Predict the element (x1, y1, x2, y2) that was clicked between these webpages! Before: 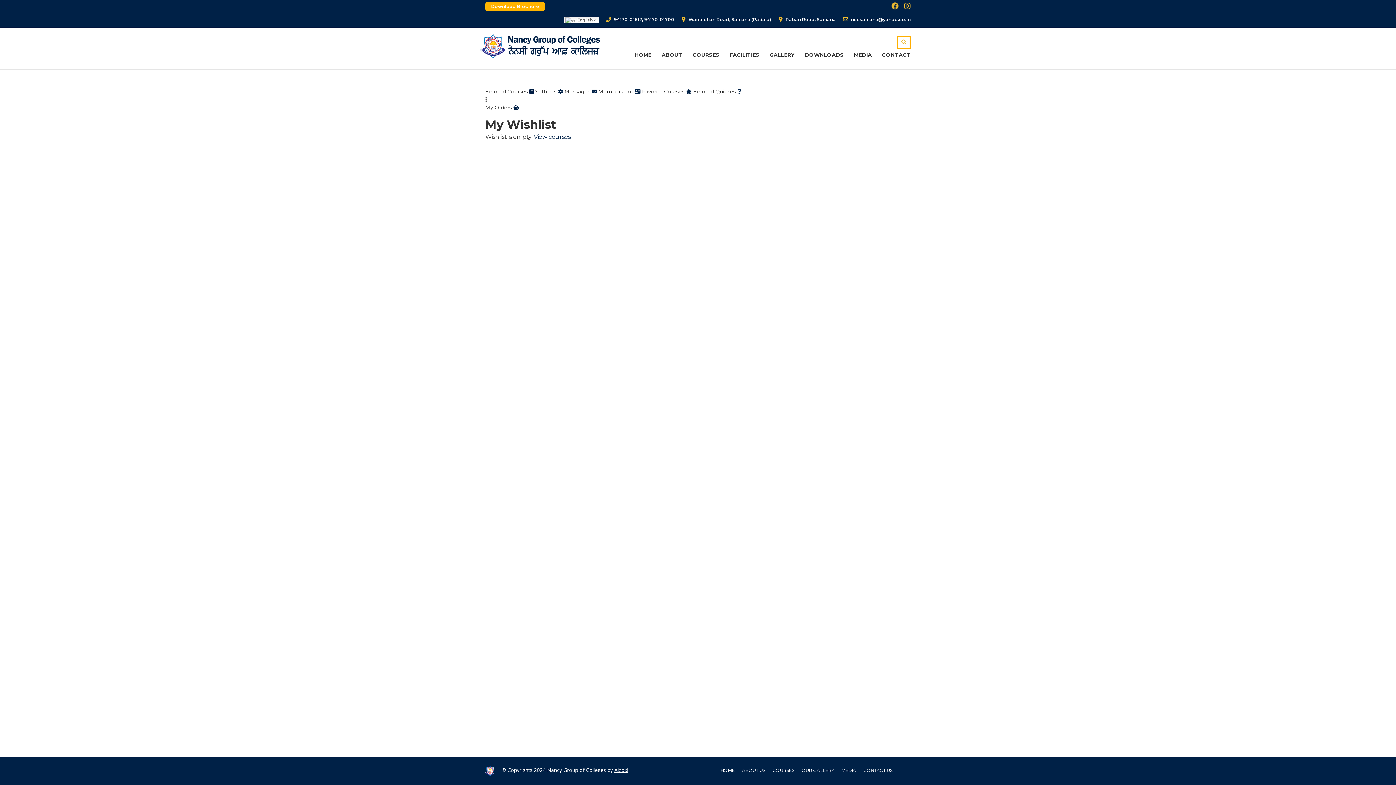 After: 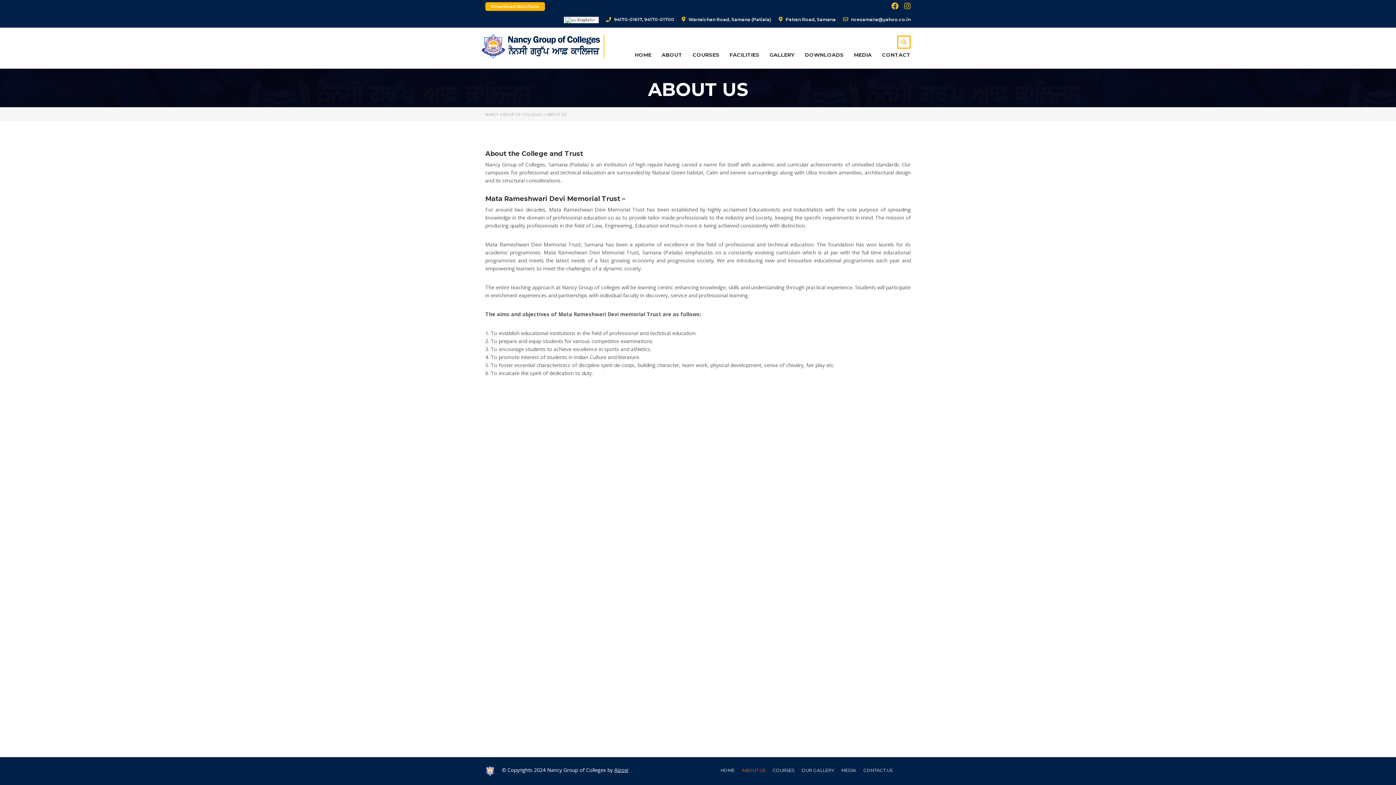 Action: label: ABOUT US bbox: (742, 768, 765, 773)